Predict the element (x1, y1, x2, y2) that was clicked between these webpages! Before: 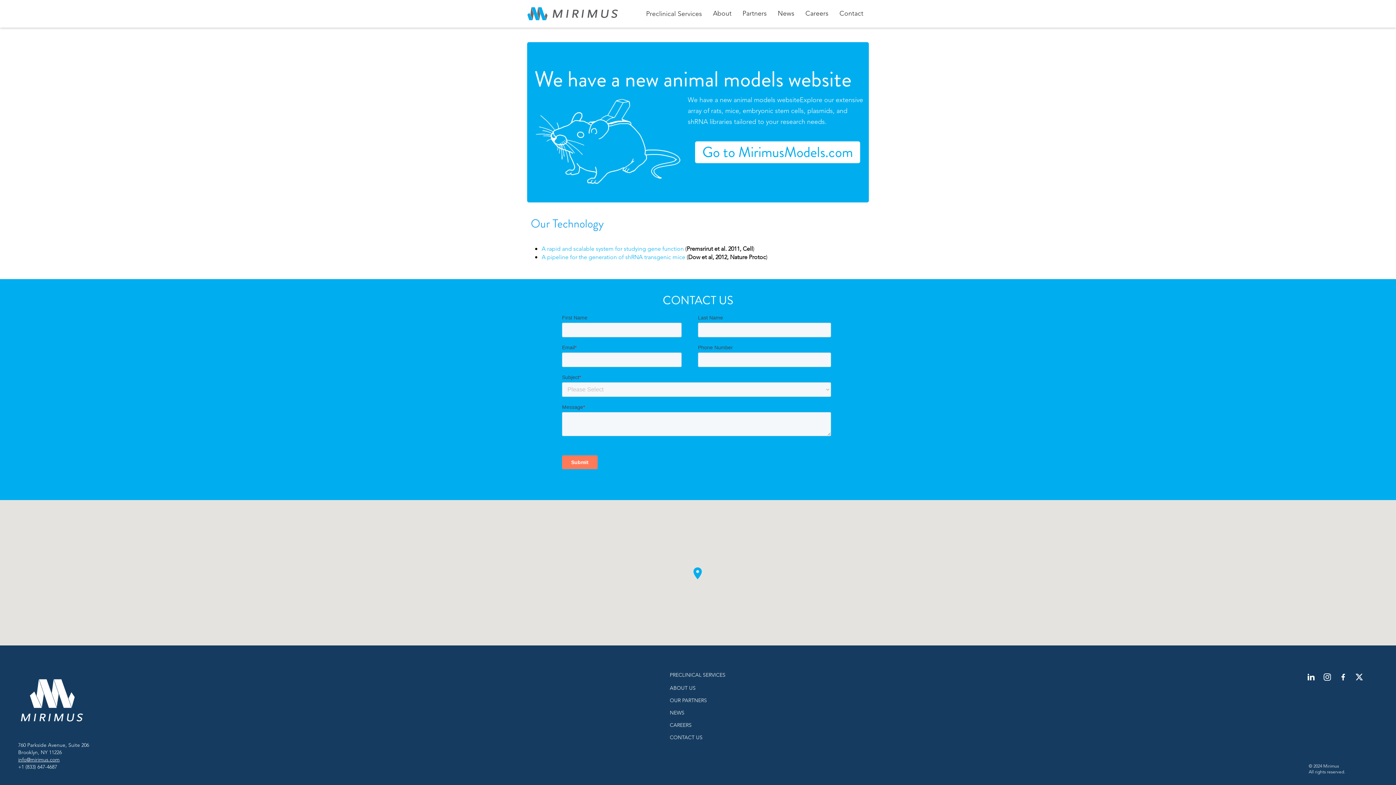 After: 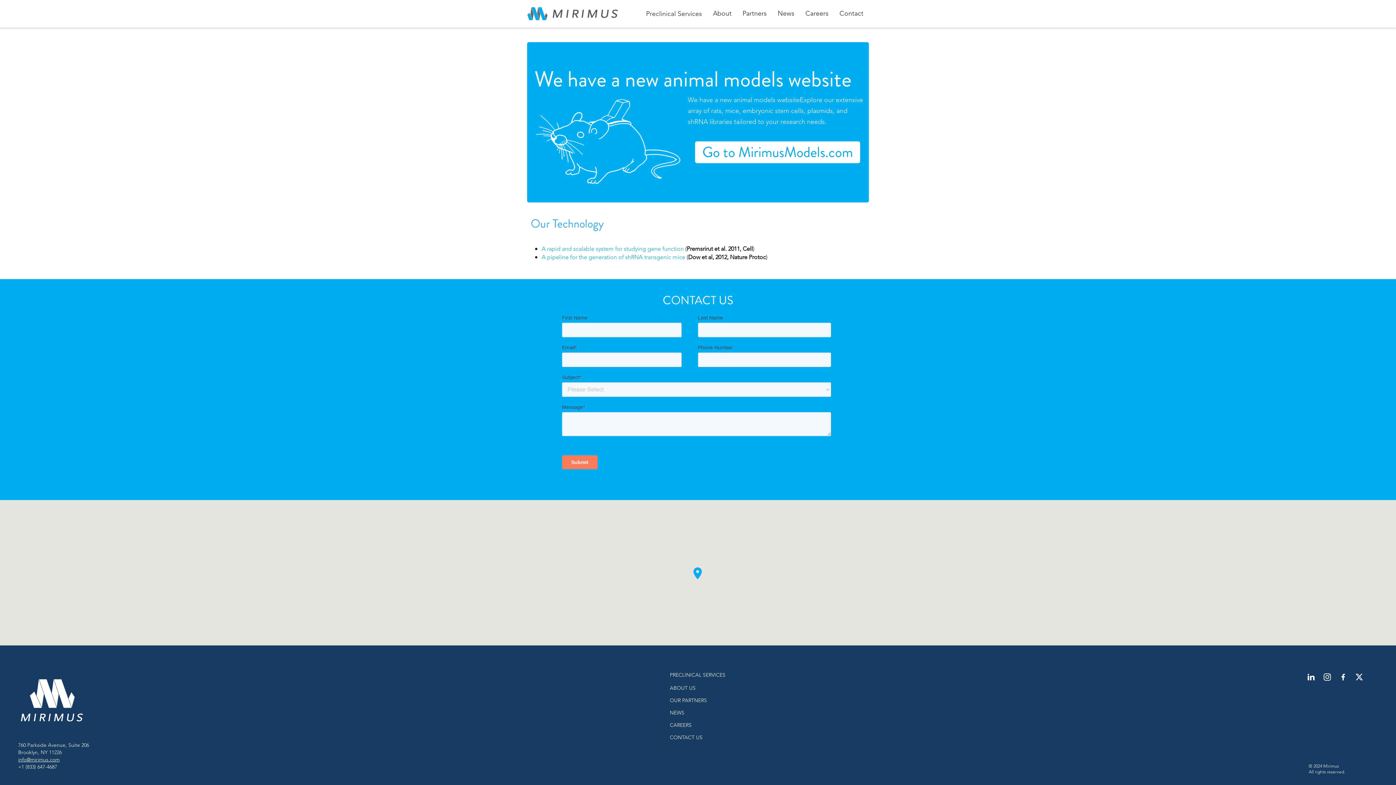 Action: bbox: (1305, 667, 1321, 683)